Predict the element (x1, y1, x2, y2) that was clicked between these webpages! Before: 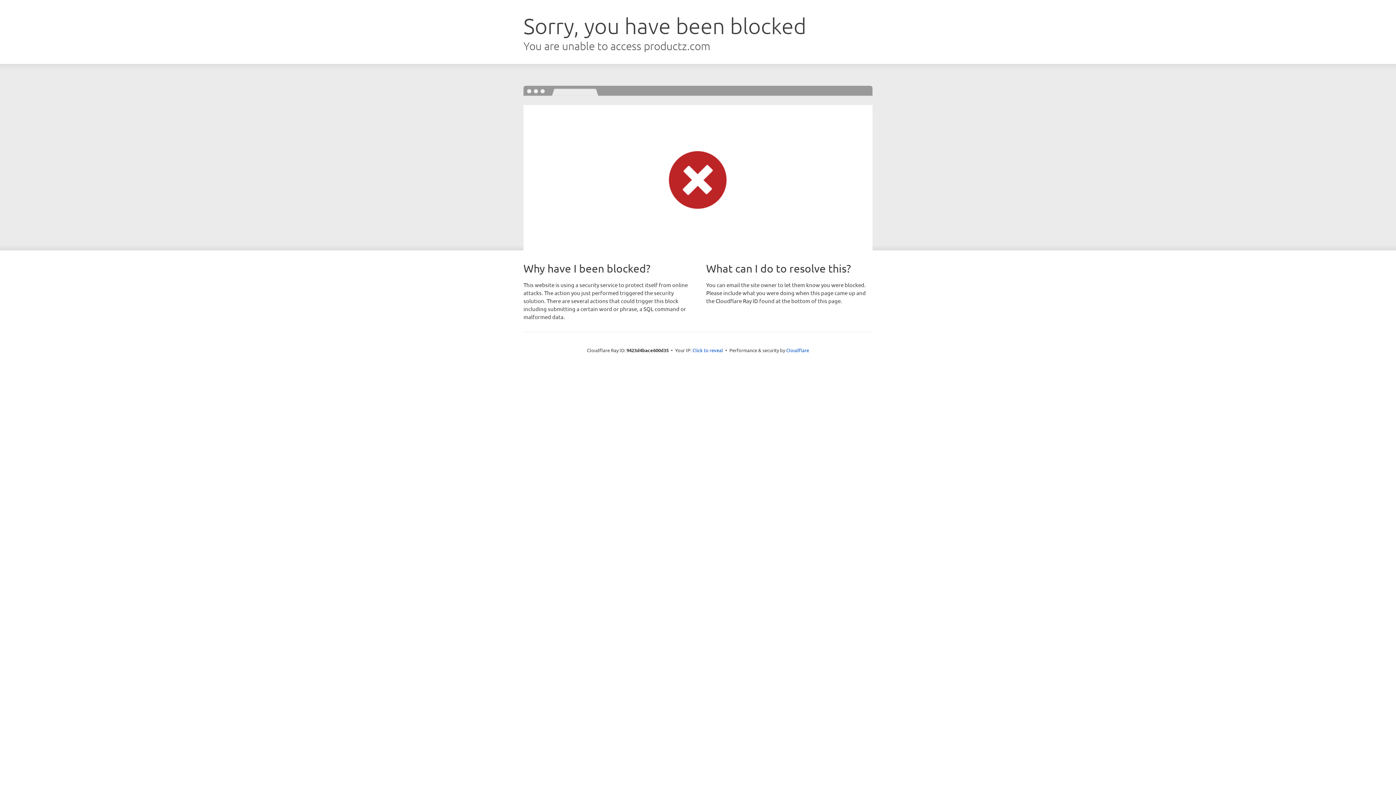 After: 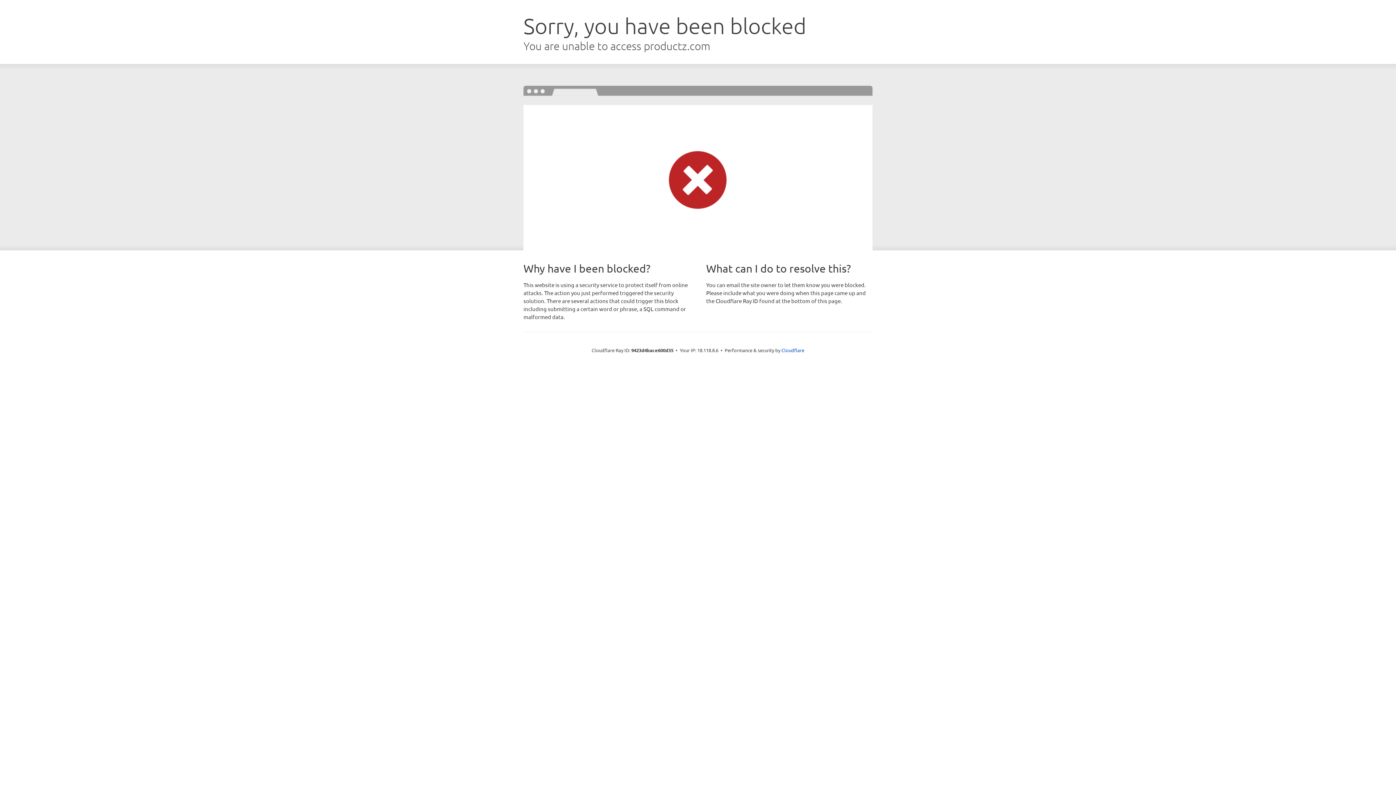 Action: label: Click to reveal bbox: (692, 346, 723, 353)